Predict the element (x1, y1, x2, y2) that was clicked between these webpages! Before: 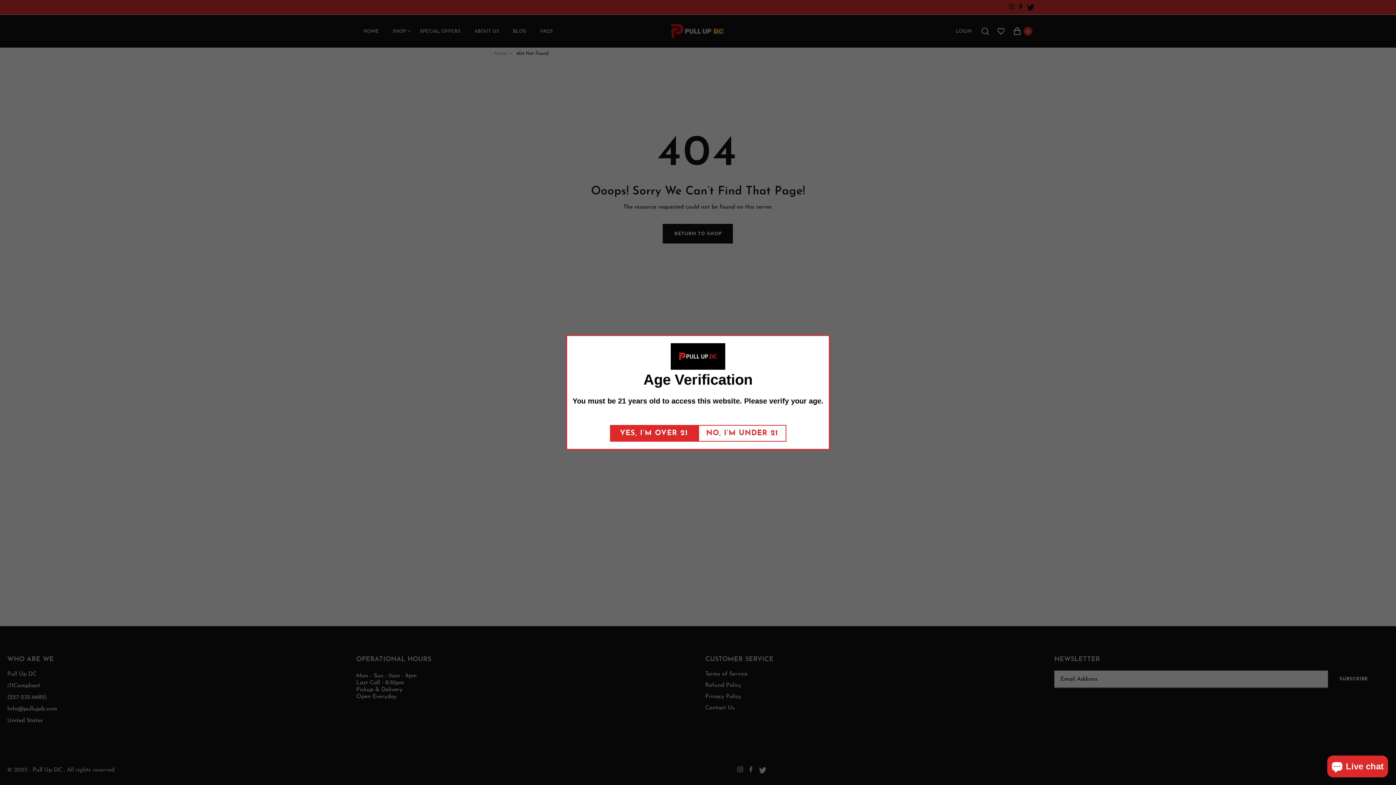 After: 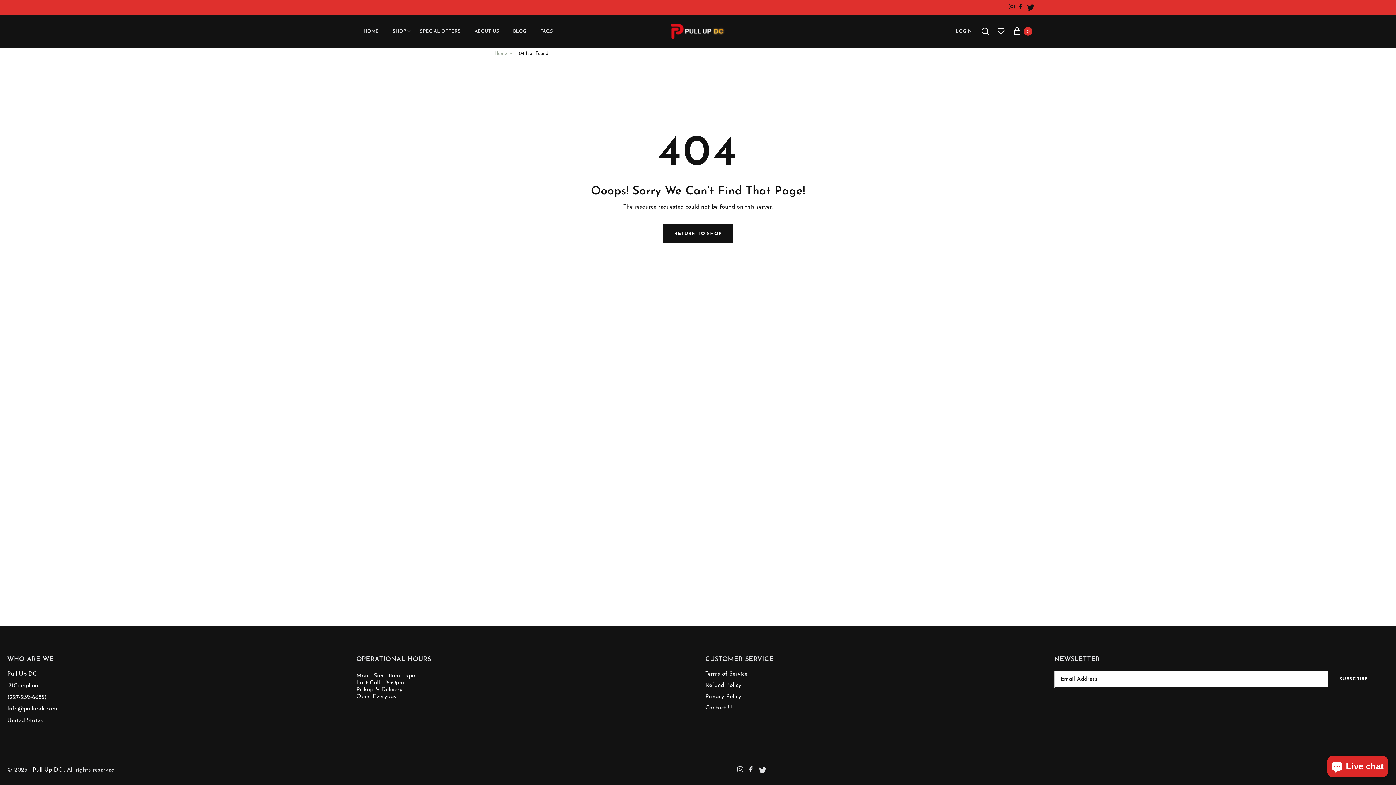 Action: bbox: (610, 425, 698, 442) label: YES, I’M OVER 21